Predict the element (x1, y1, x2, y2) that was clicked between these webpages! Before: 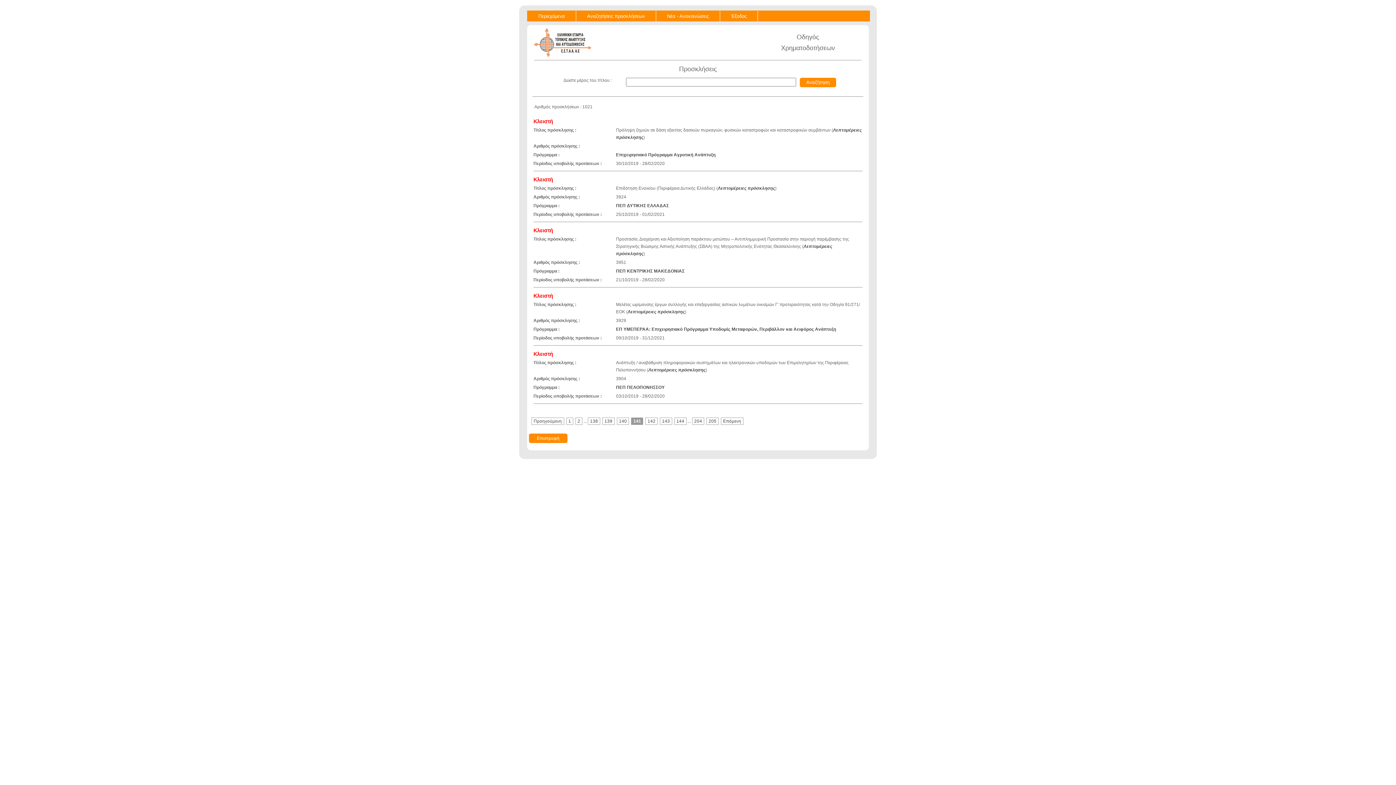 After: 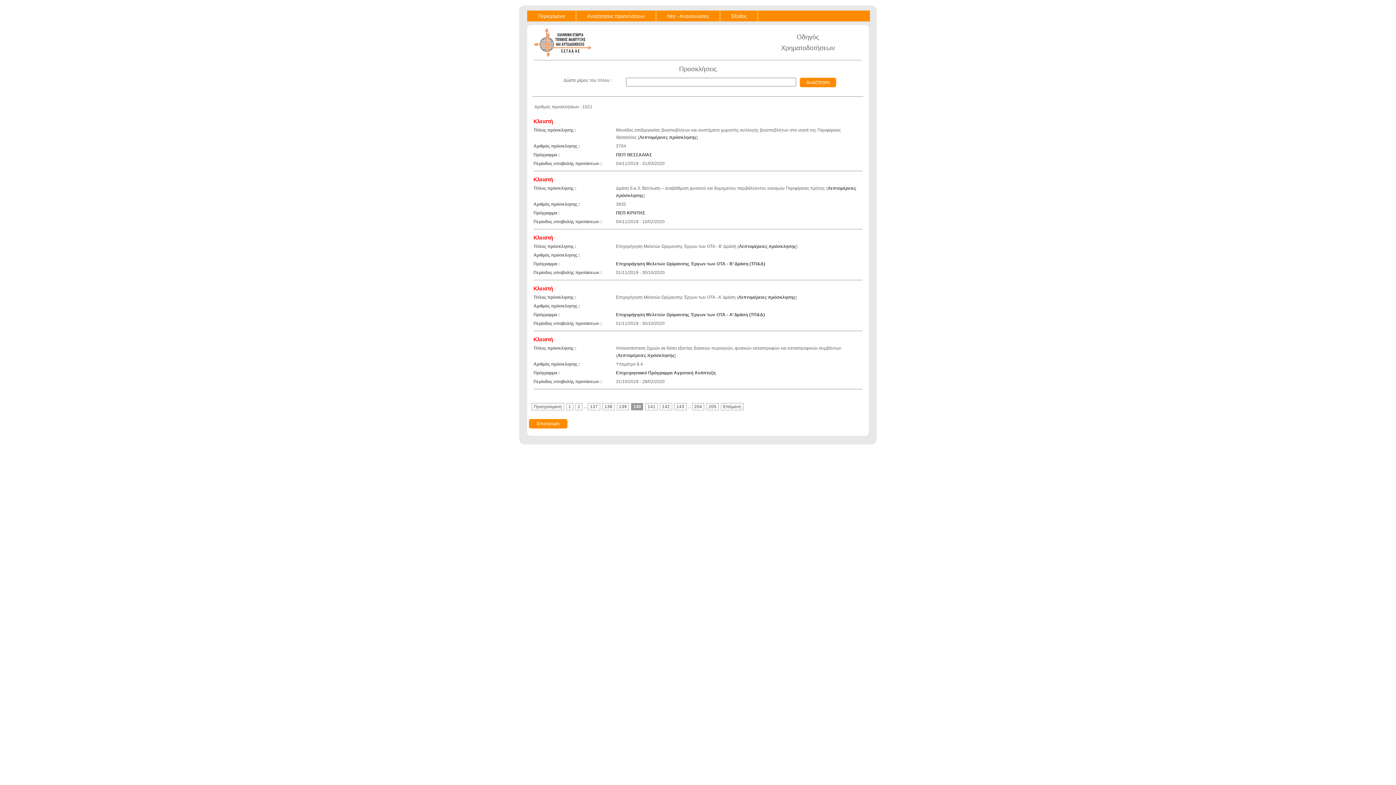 Action: label: Προηγούμενη bbox: (531, 417, 564, 425)